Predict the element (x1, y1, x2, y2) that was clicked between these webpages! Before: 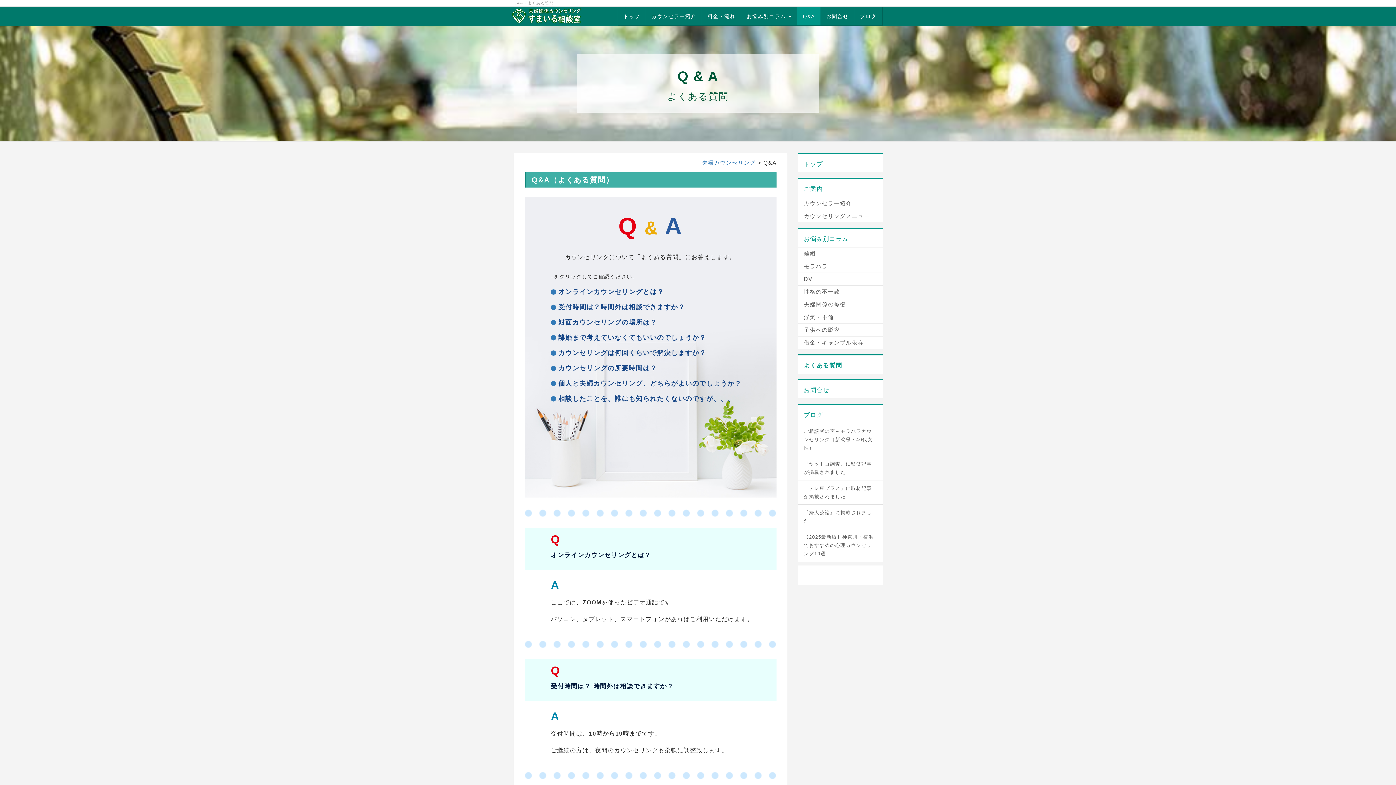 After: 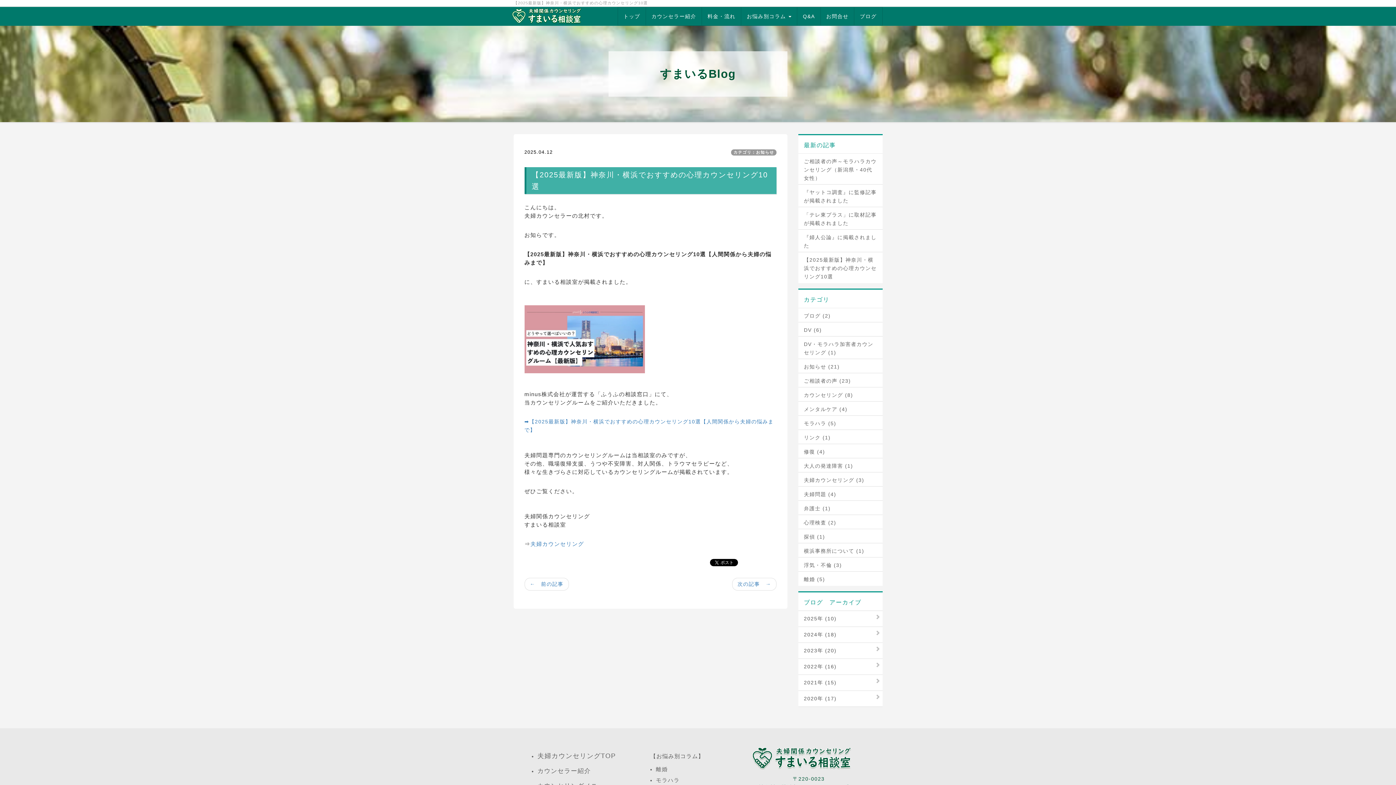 Action: label: 【2025最新版】神奈川・横浜でおすすめの心理カウンセリング10選 bbox: (804, 533, 877, 558)